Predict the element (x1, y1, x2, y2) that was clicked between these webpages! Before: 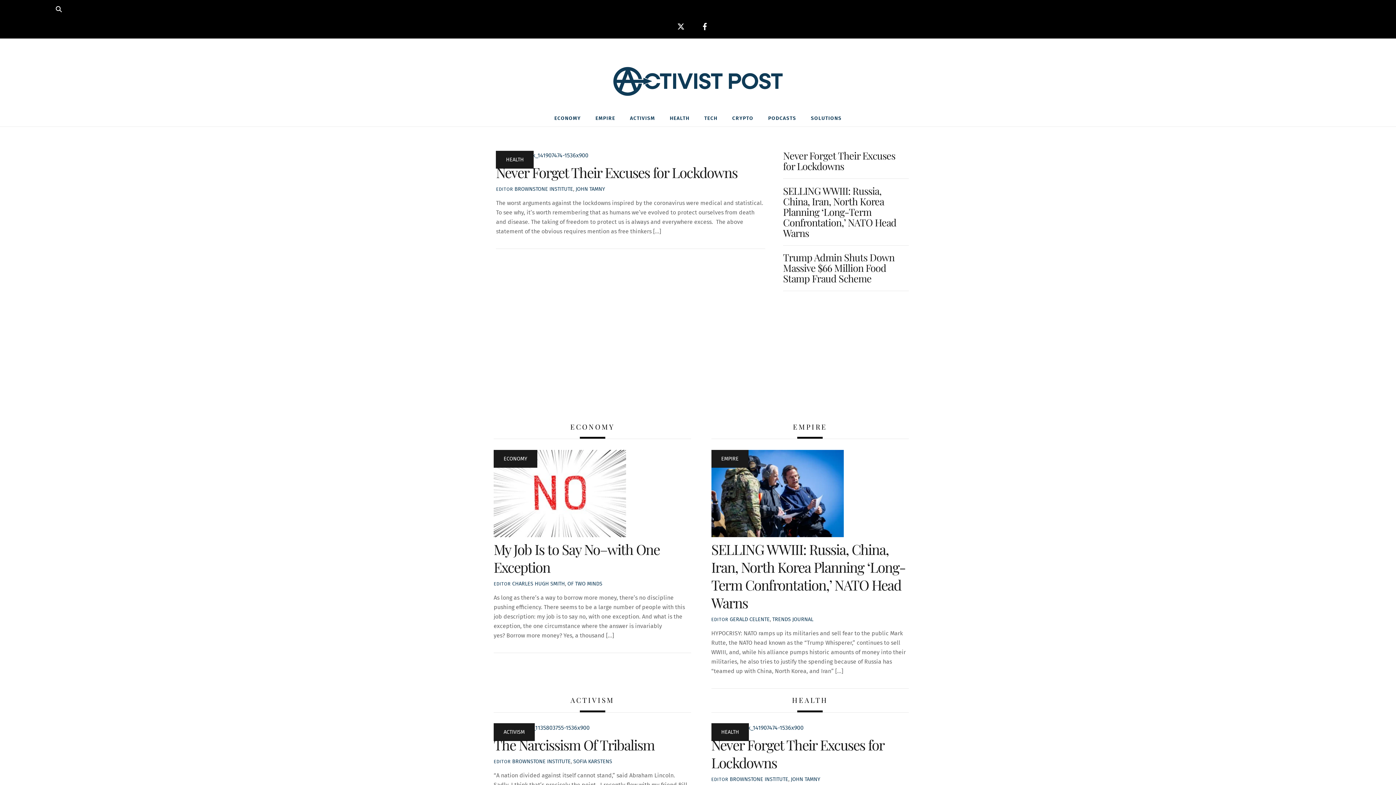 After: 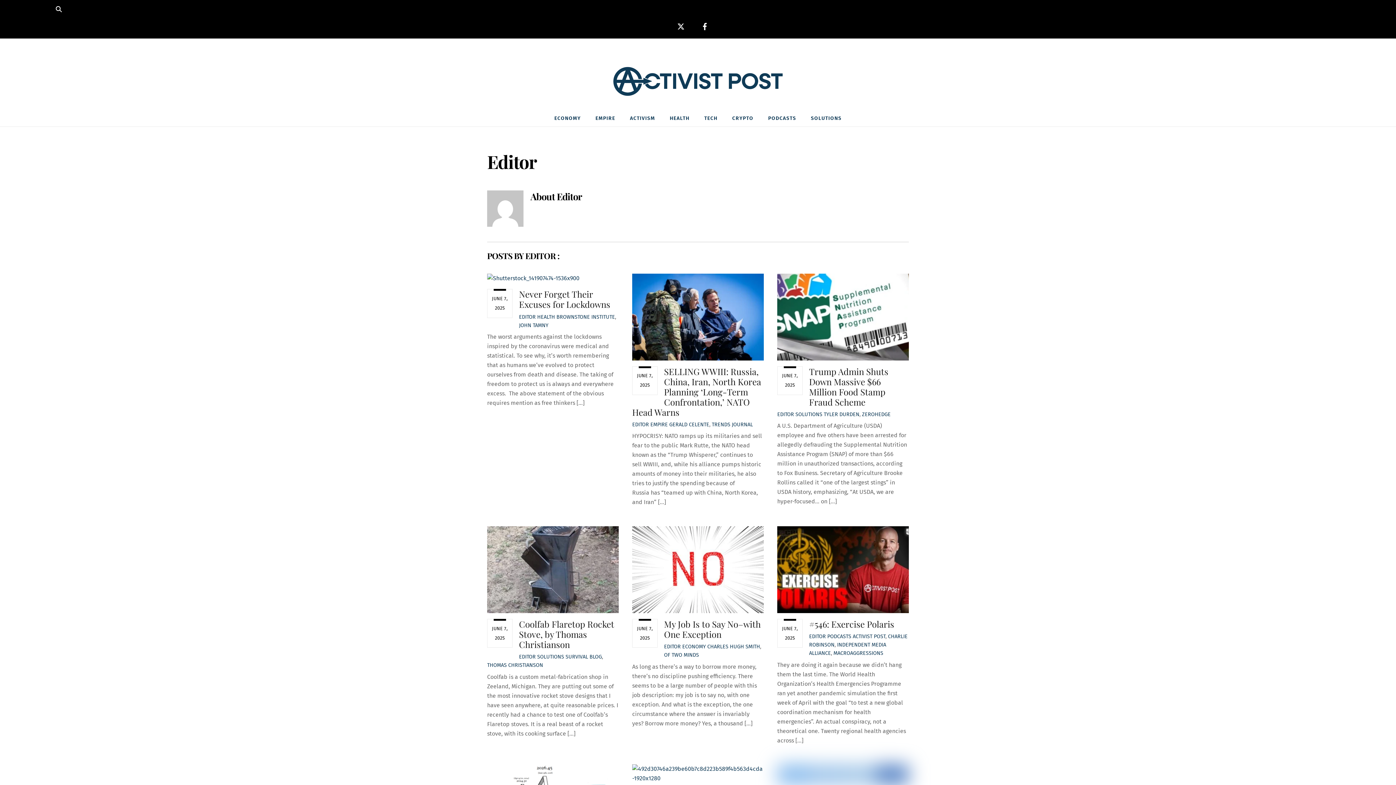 Action: bbox: (496, 186, 513, 191) label: EDITOR